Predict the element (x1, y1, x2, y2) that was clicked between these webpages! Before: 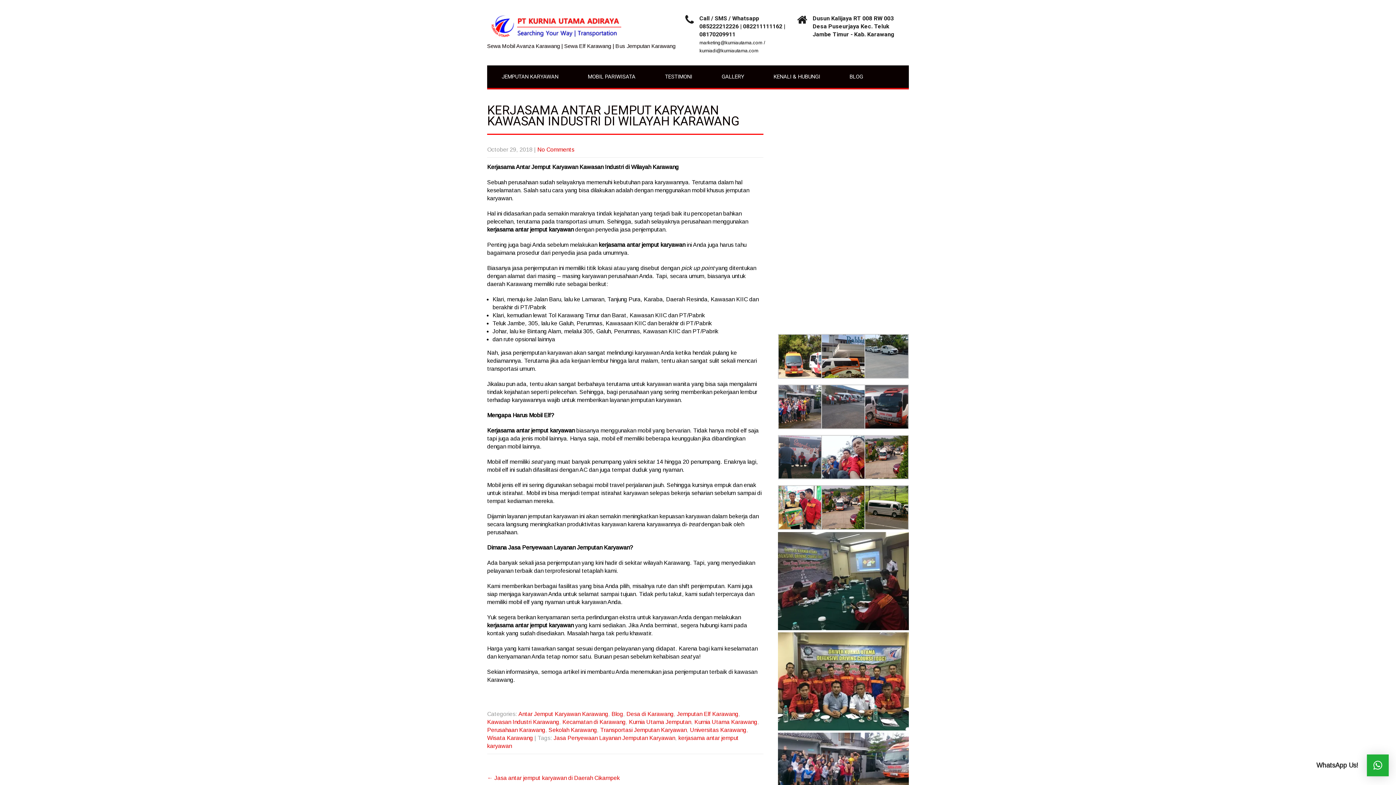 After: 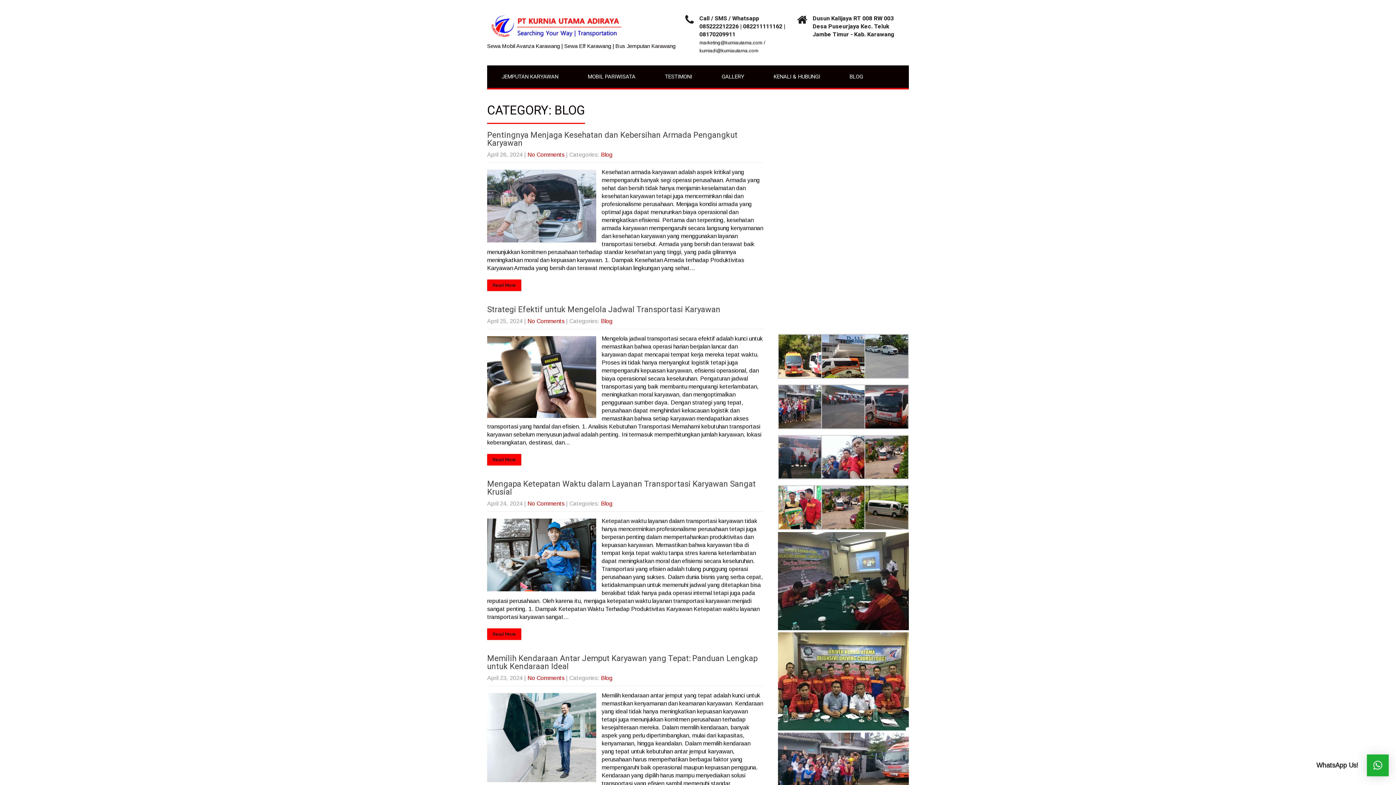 Action: label: Blog bbox: (611, 711, 623, 717)